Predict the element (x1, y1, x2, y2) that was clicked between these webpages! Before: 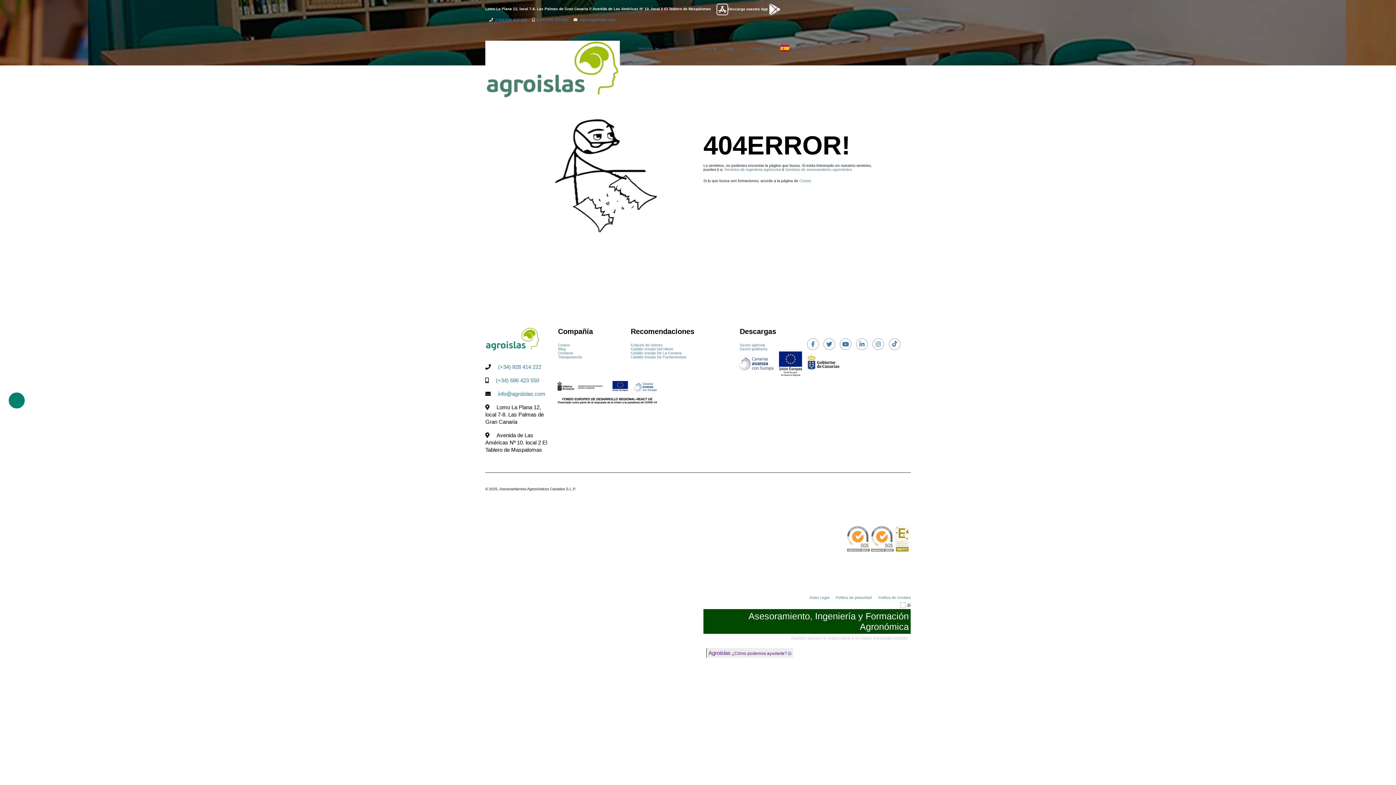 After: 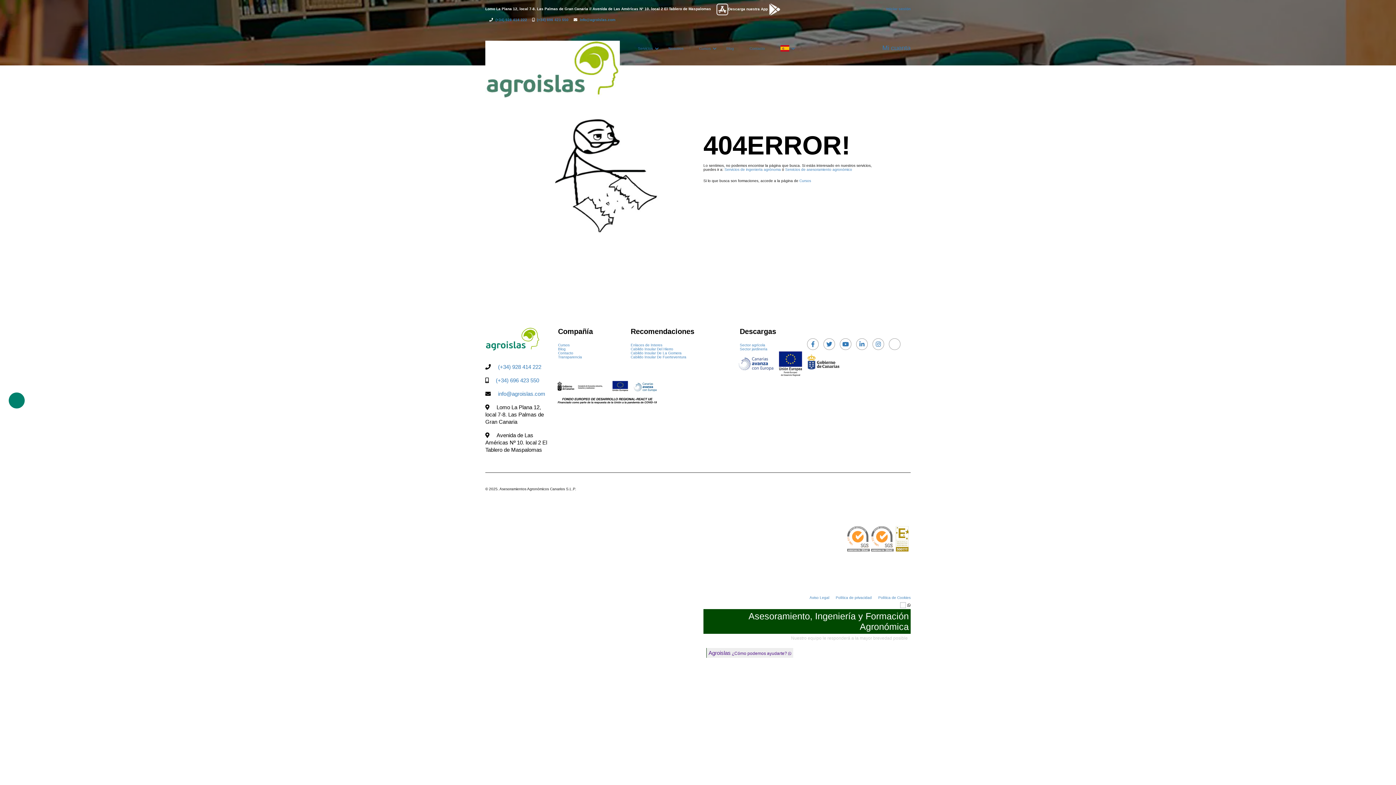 Action: bbox: (889, 338, 900, 350)